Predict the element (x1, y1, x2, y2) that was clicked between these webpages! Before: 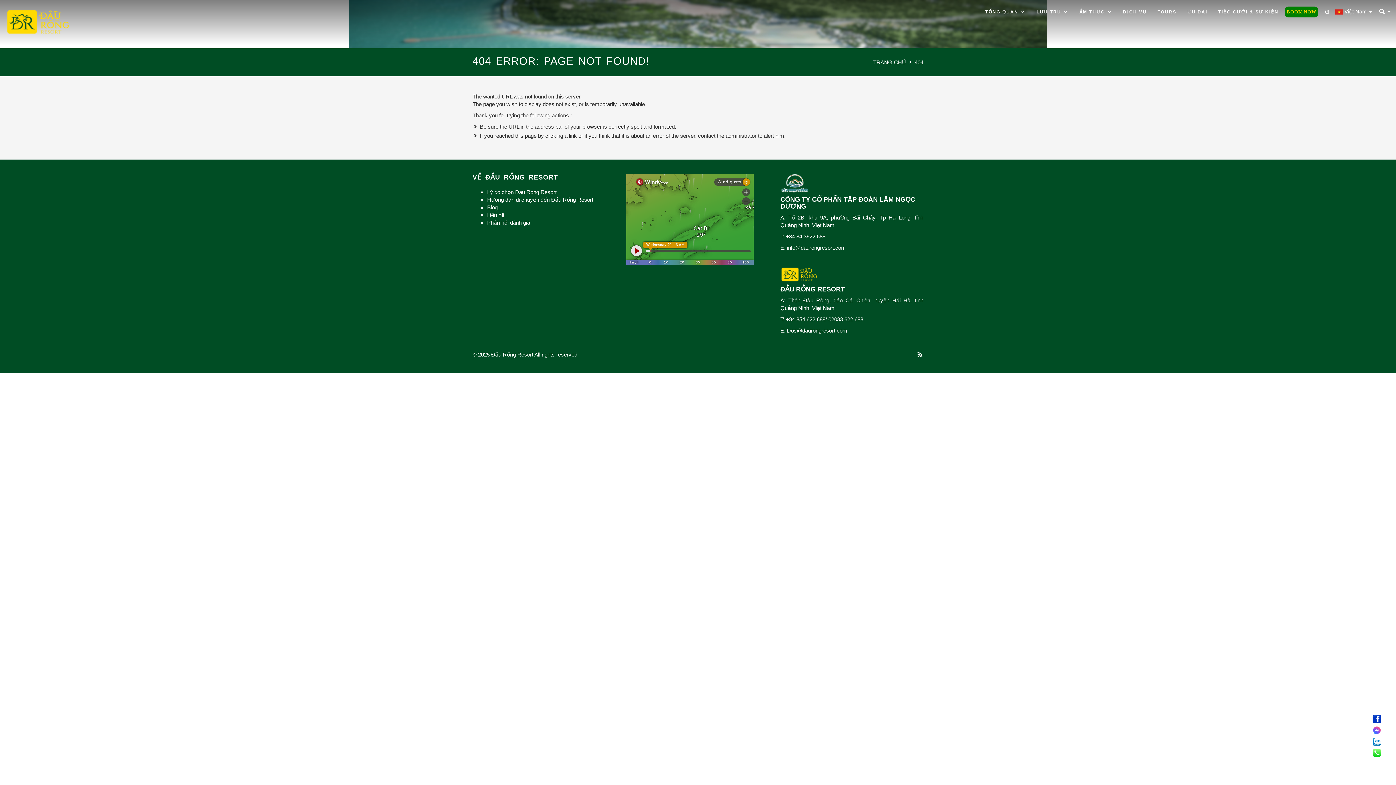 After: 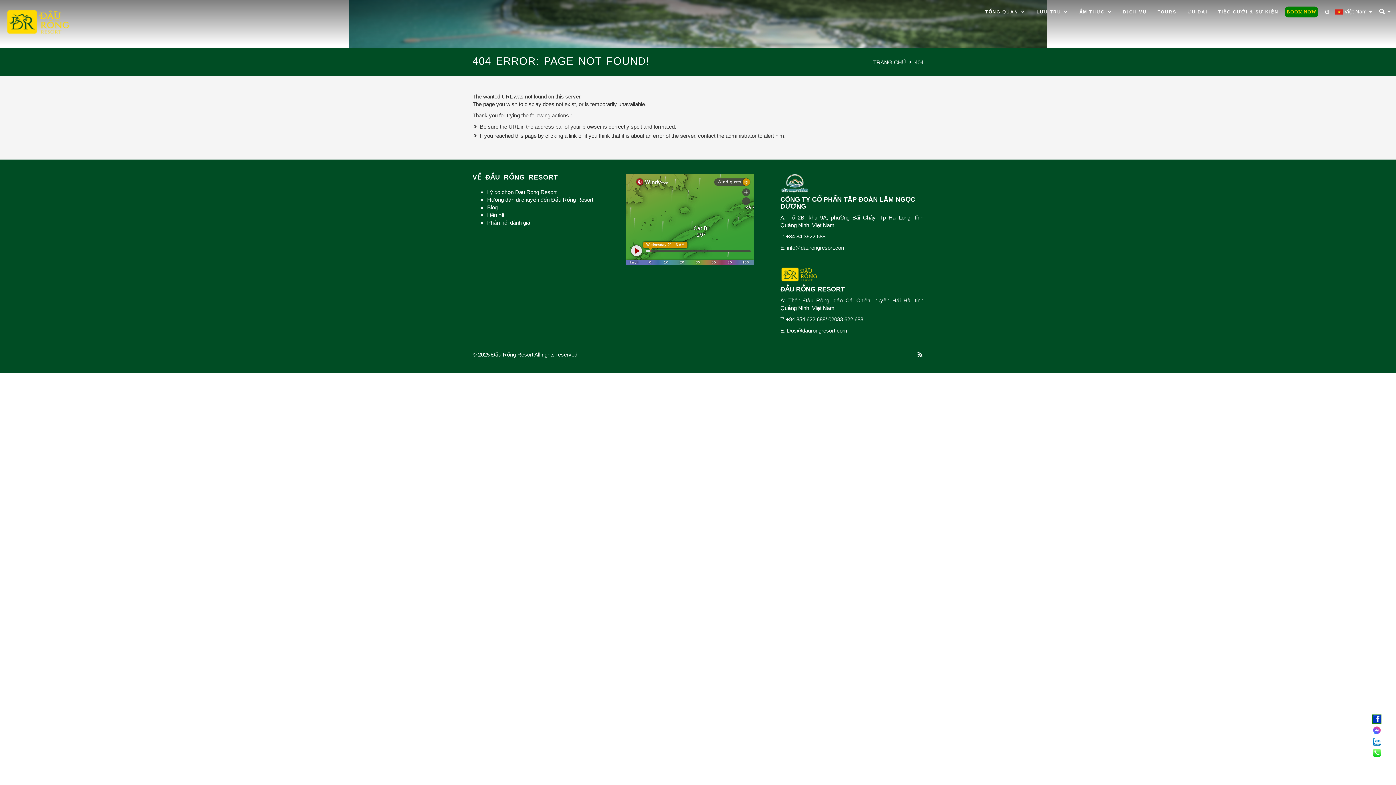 Action: bbox: (1372, 714, 1381, 724)